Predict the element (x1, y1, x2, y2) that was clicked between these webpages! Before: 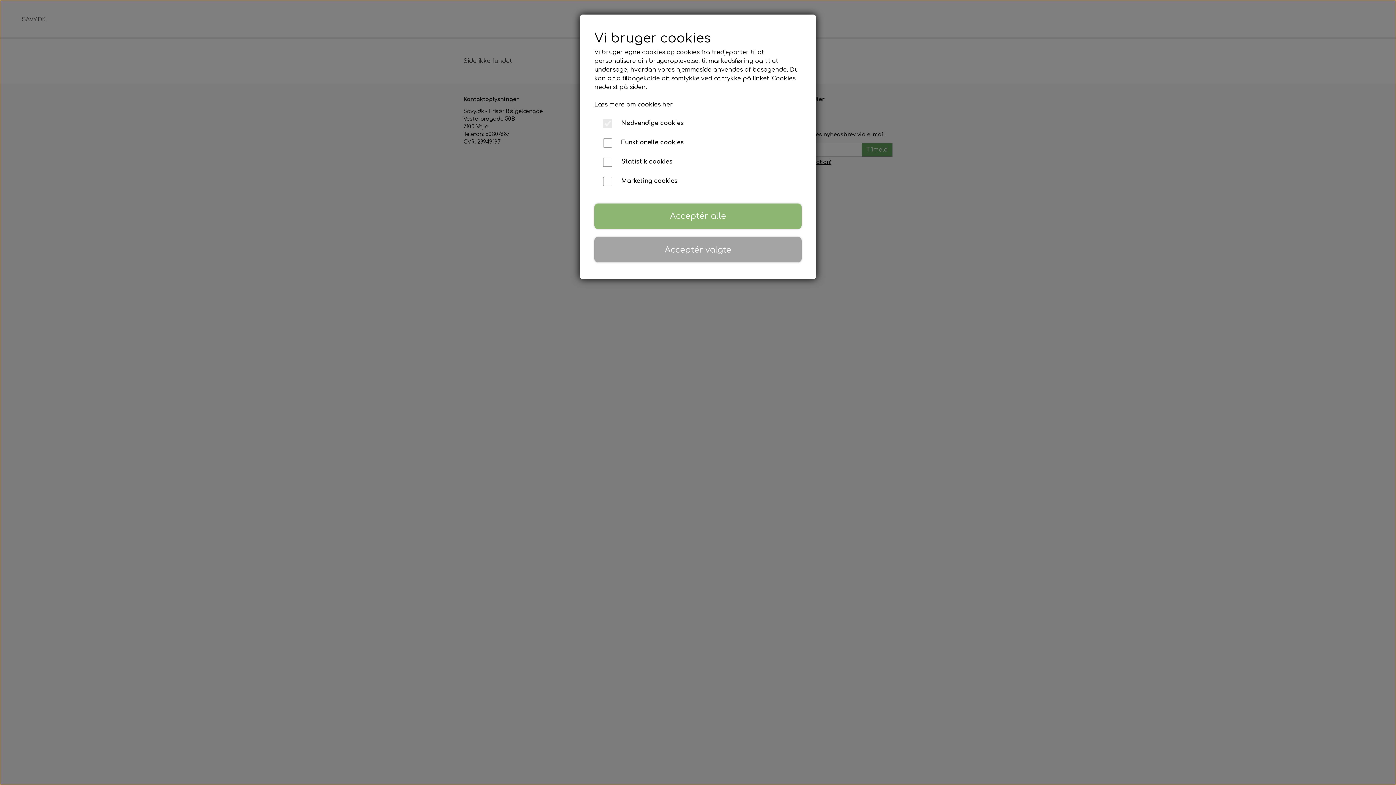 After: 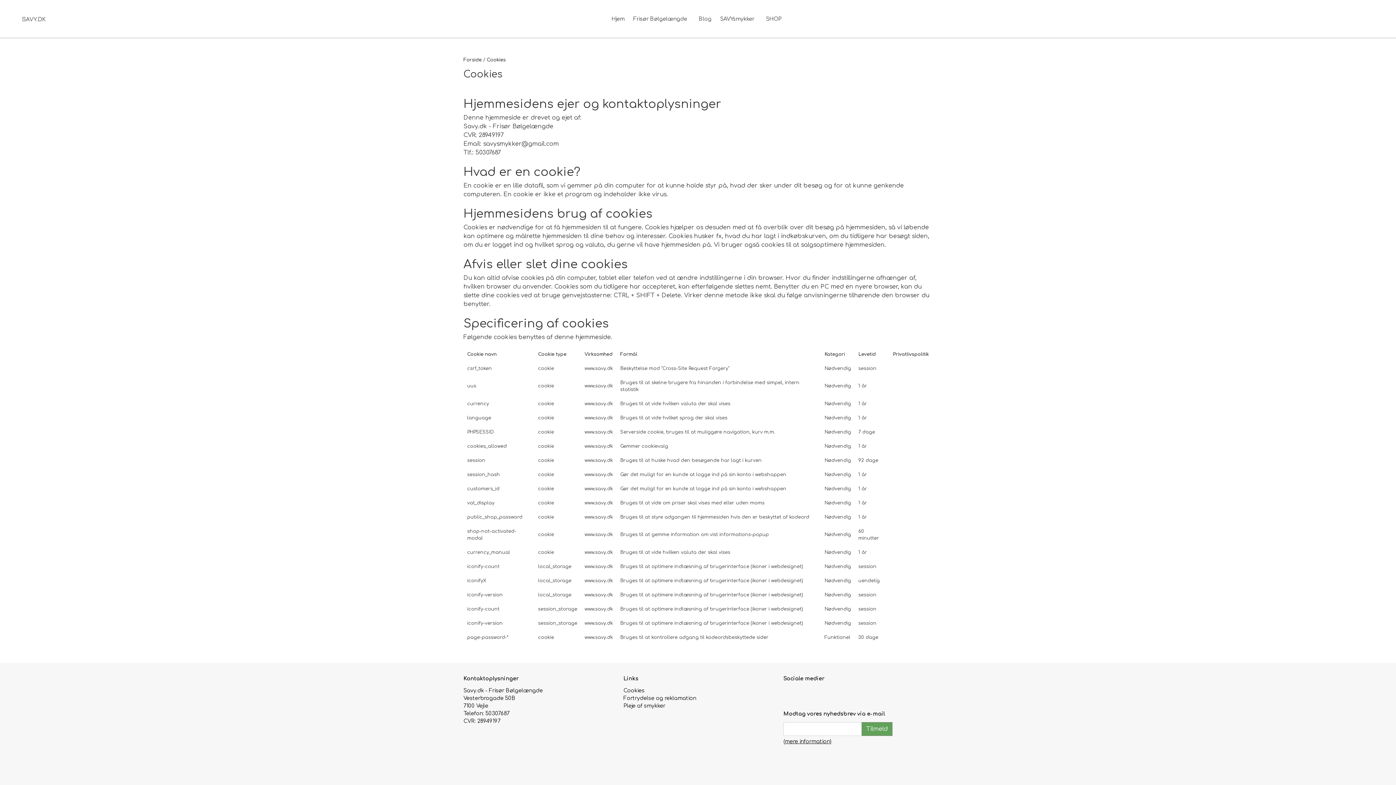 Action: label: Læs mere om cookies her bbox: (594, 101, 673, 108)